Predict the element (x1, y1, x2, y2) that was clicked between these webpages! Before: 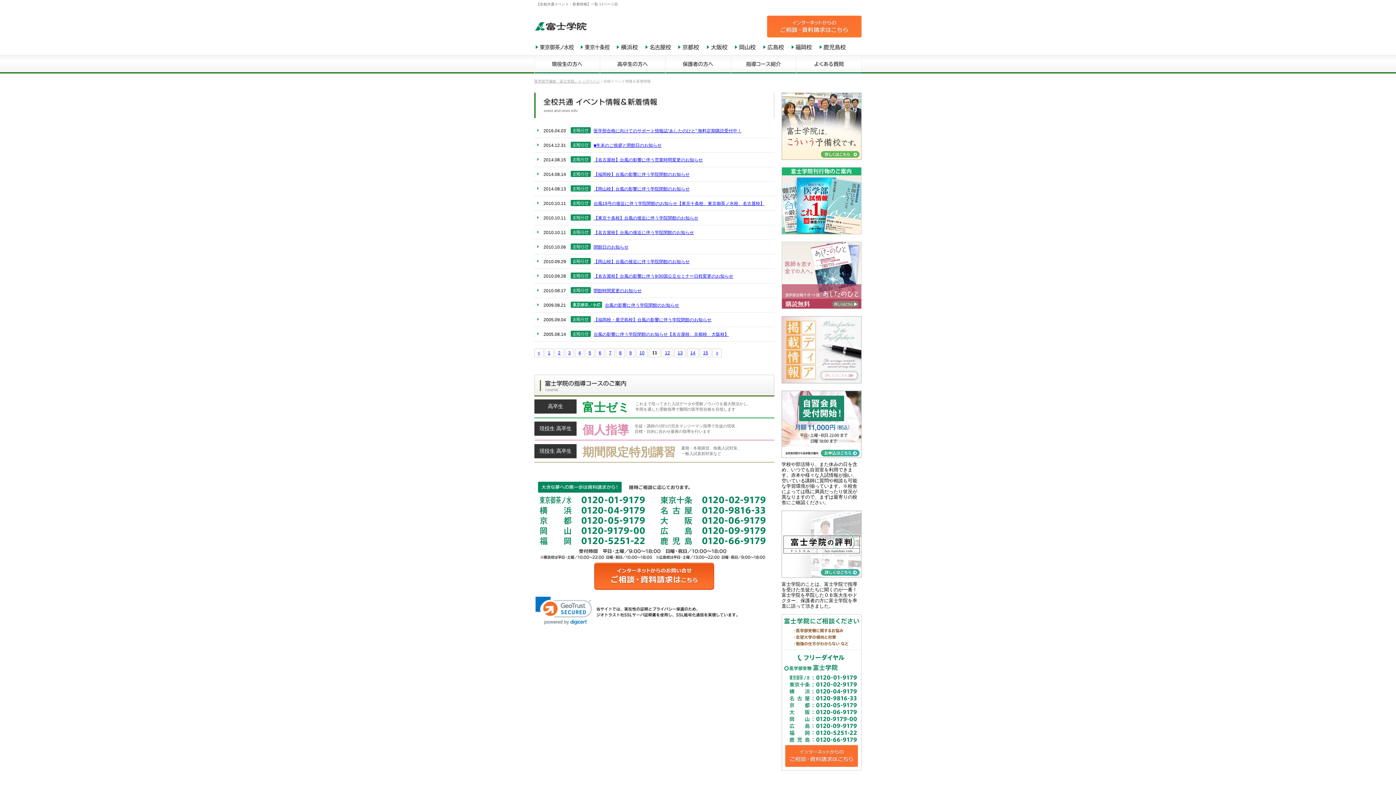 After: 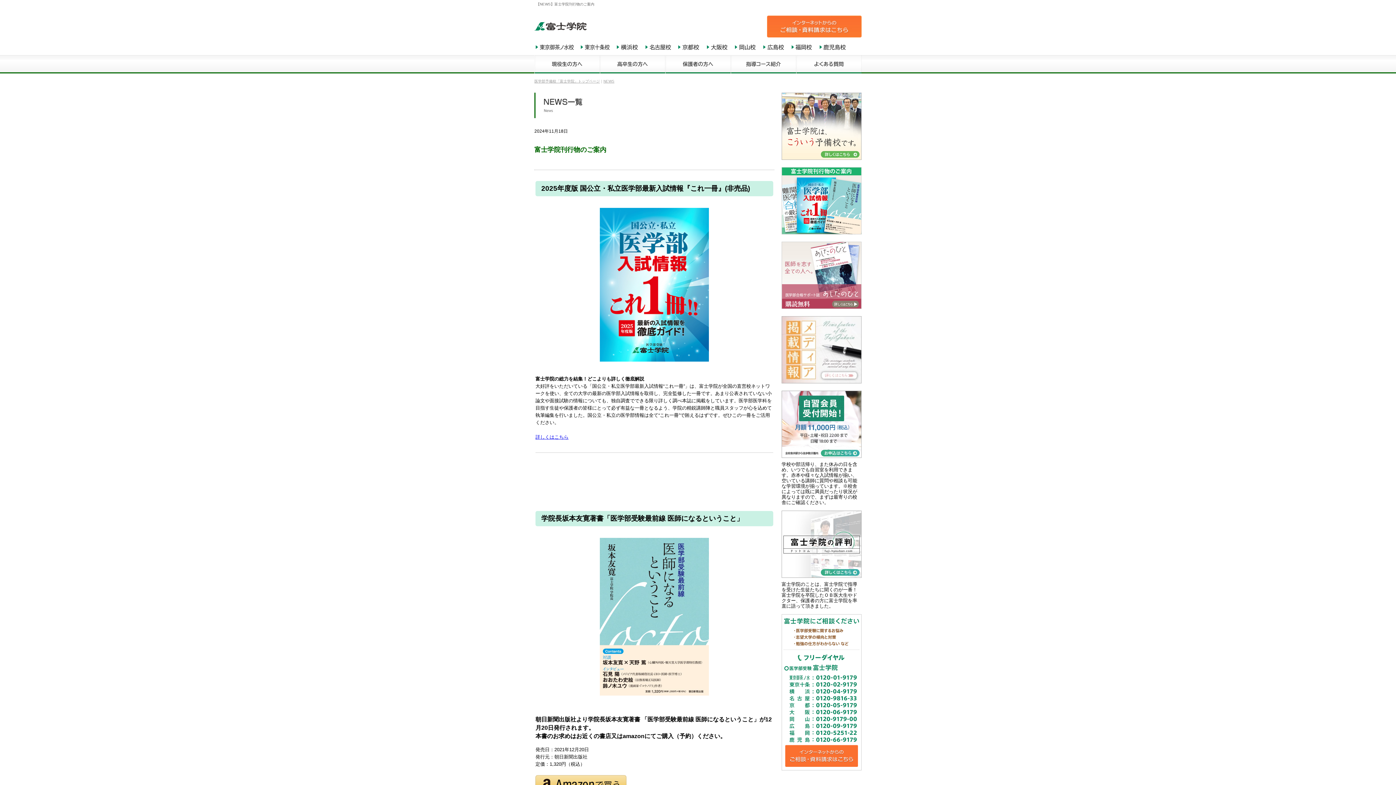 Action: bbox: (781, 230, 861, 235)